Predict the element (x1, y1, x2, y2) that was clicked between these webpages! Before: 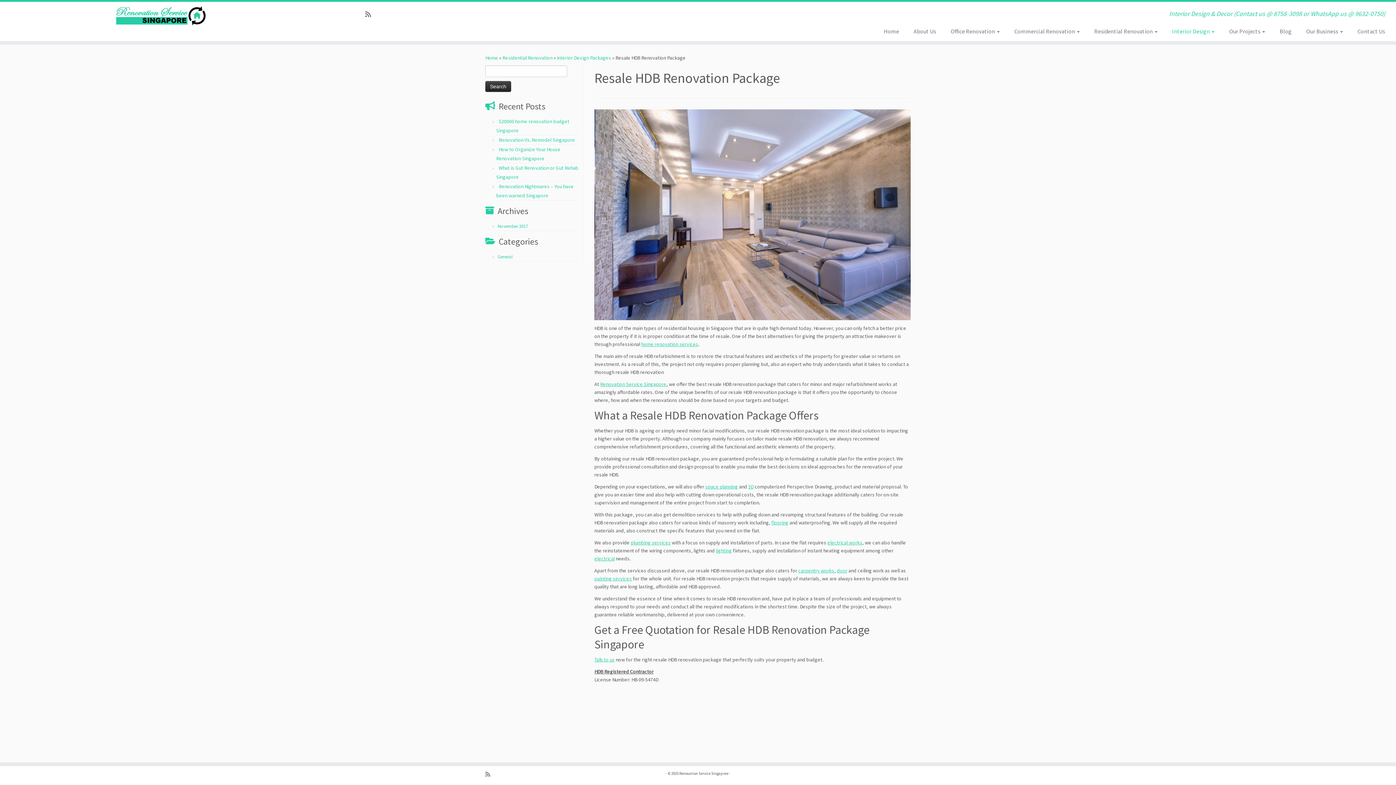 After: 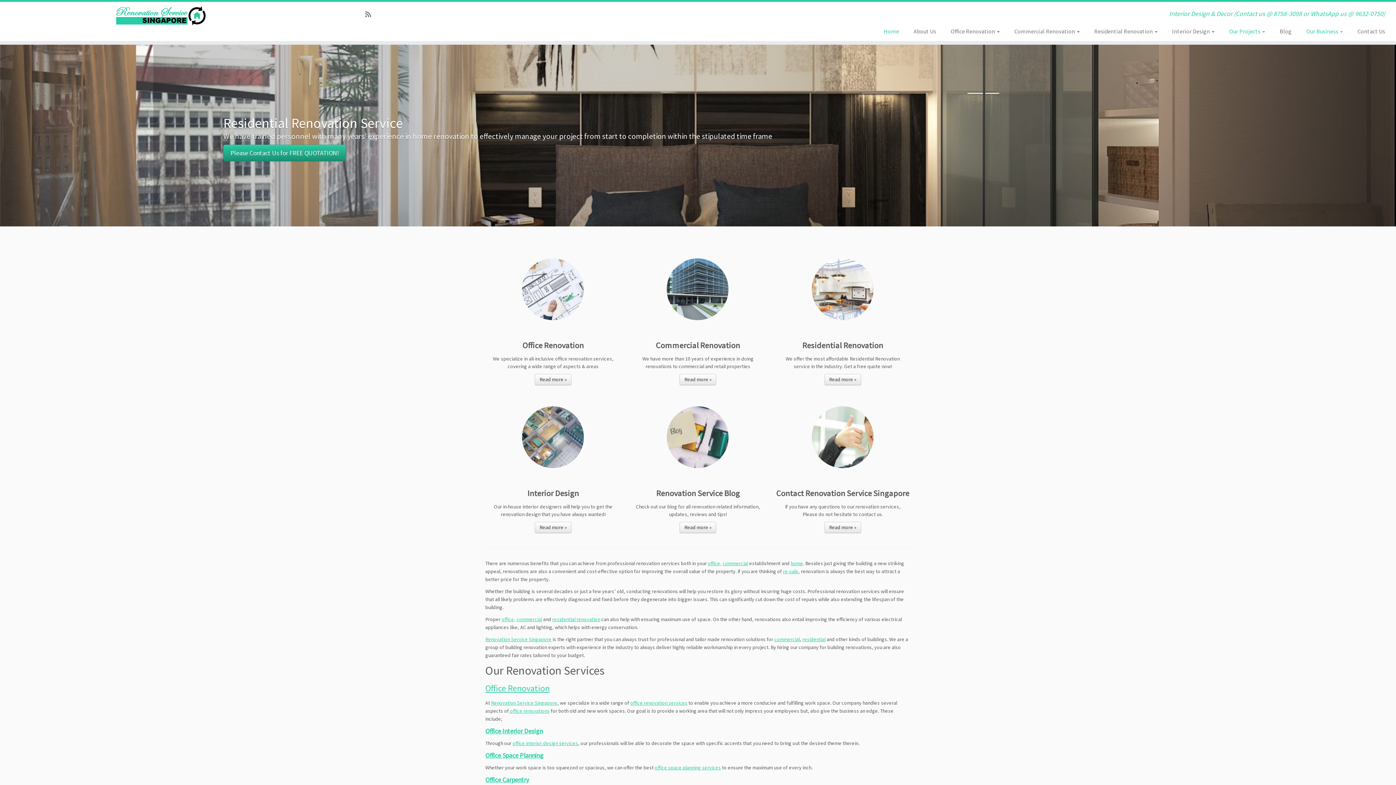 Action: label: Renovation Service Singapore | Interior Design & Decor (Contact us @ 8758-3098 or WhatsApp us @ 9632-0750) bbox: (0, 5, 322, 26)